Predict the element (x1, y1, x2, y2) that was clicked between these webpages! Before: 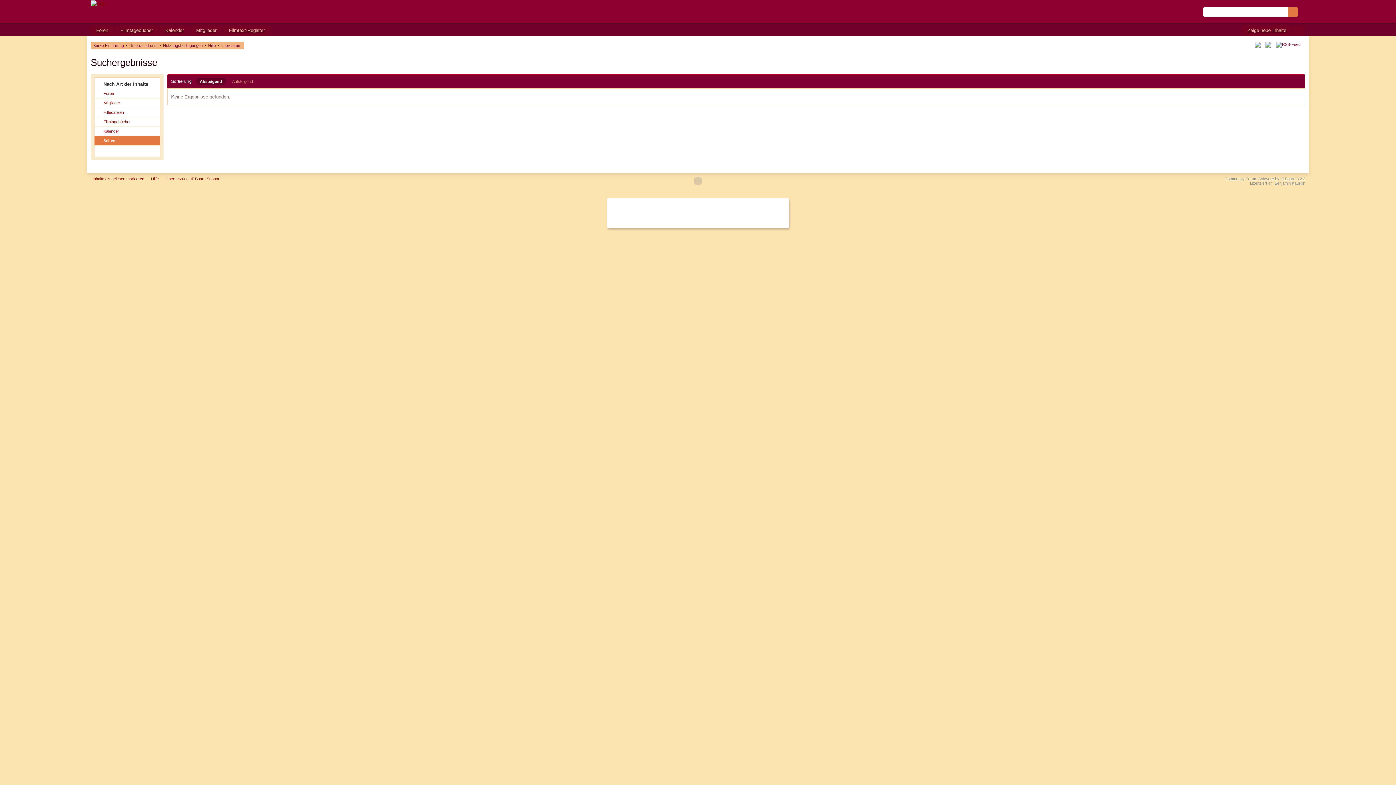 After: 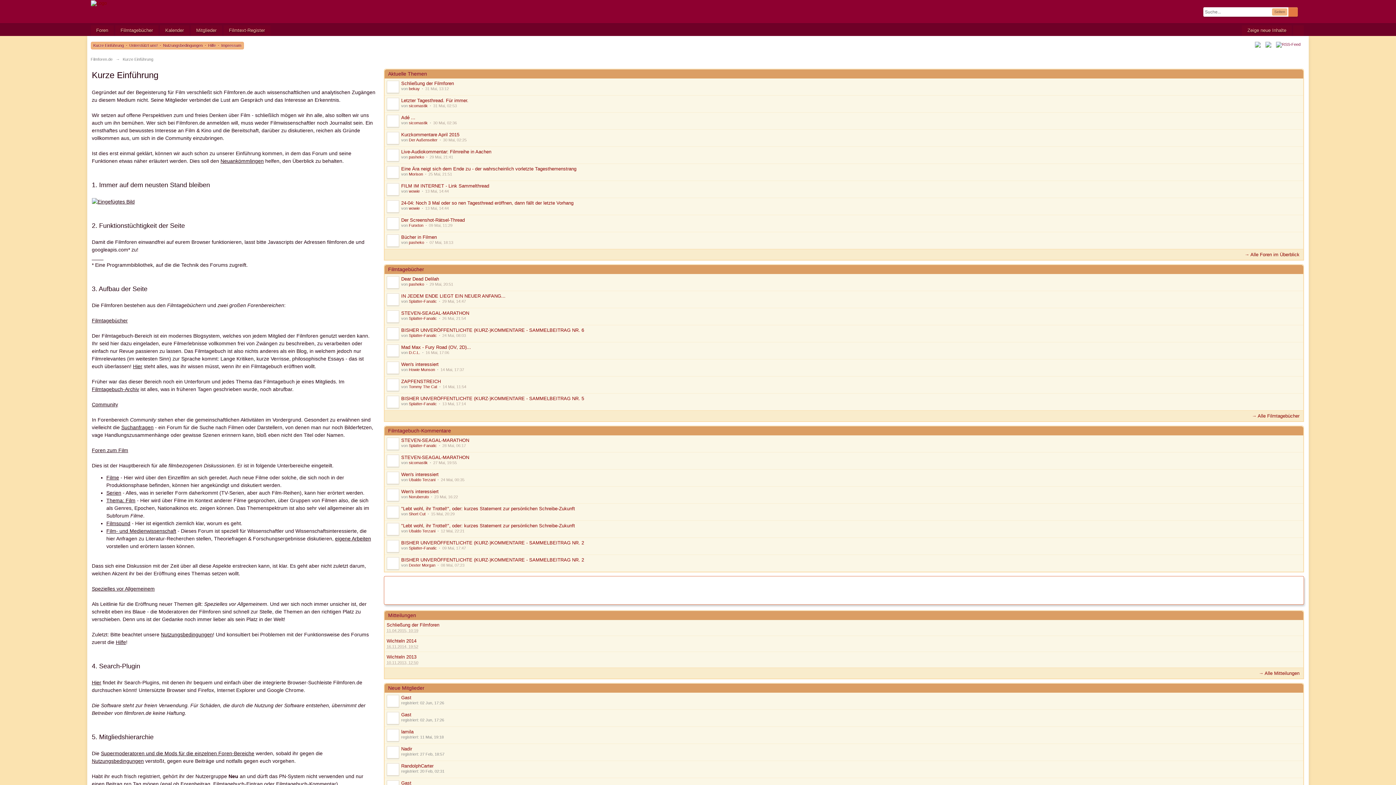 Action: label: Kurze Einführung bbox: (93, 43, 123, 47)